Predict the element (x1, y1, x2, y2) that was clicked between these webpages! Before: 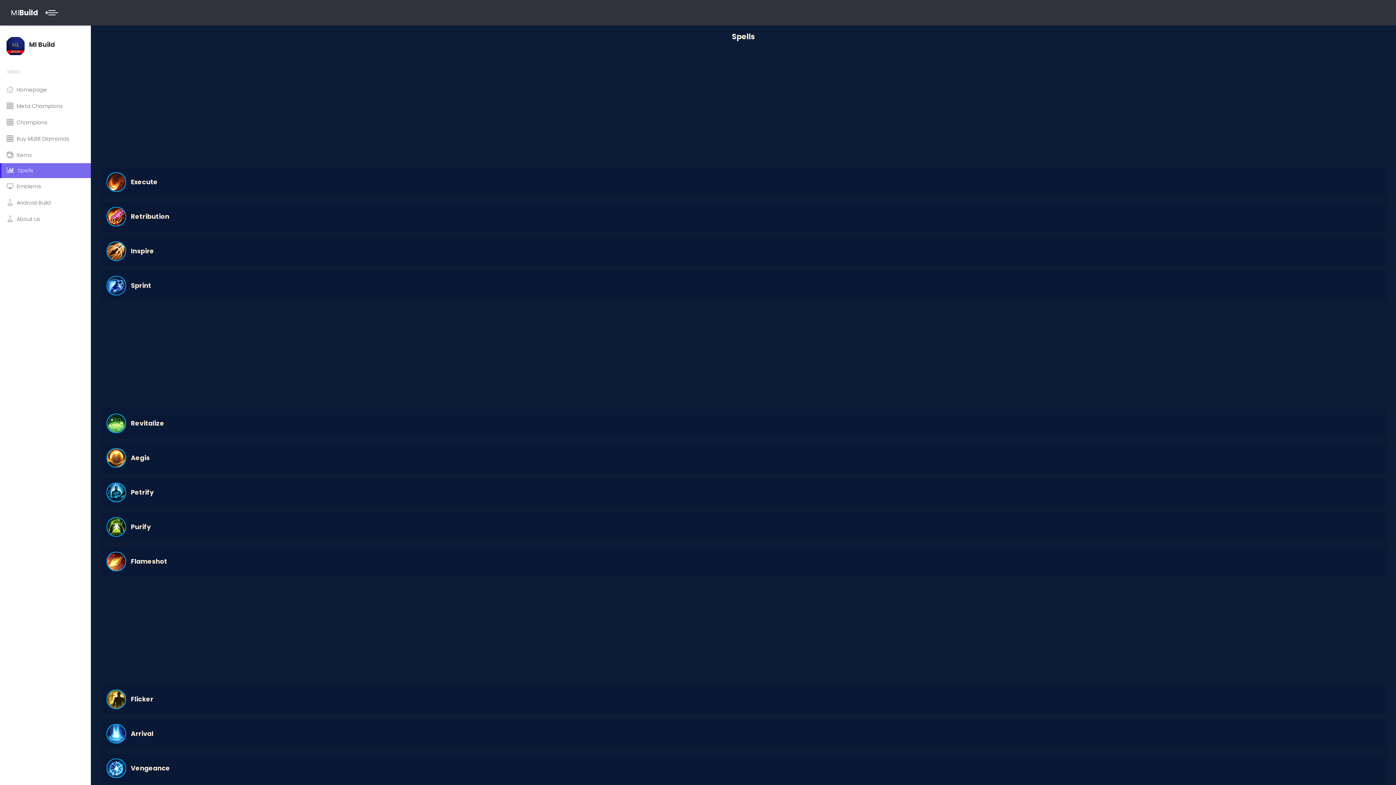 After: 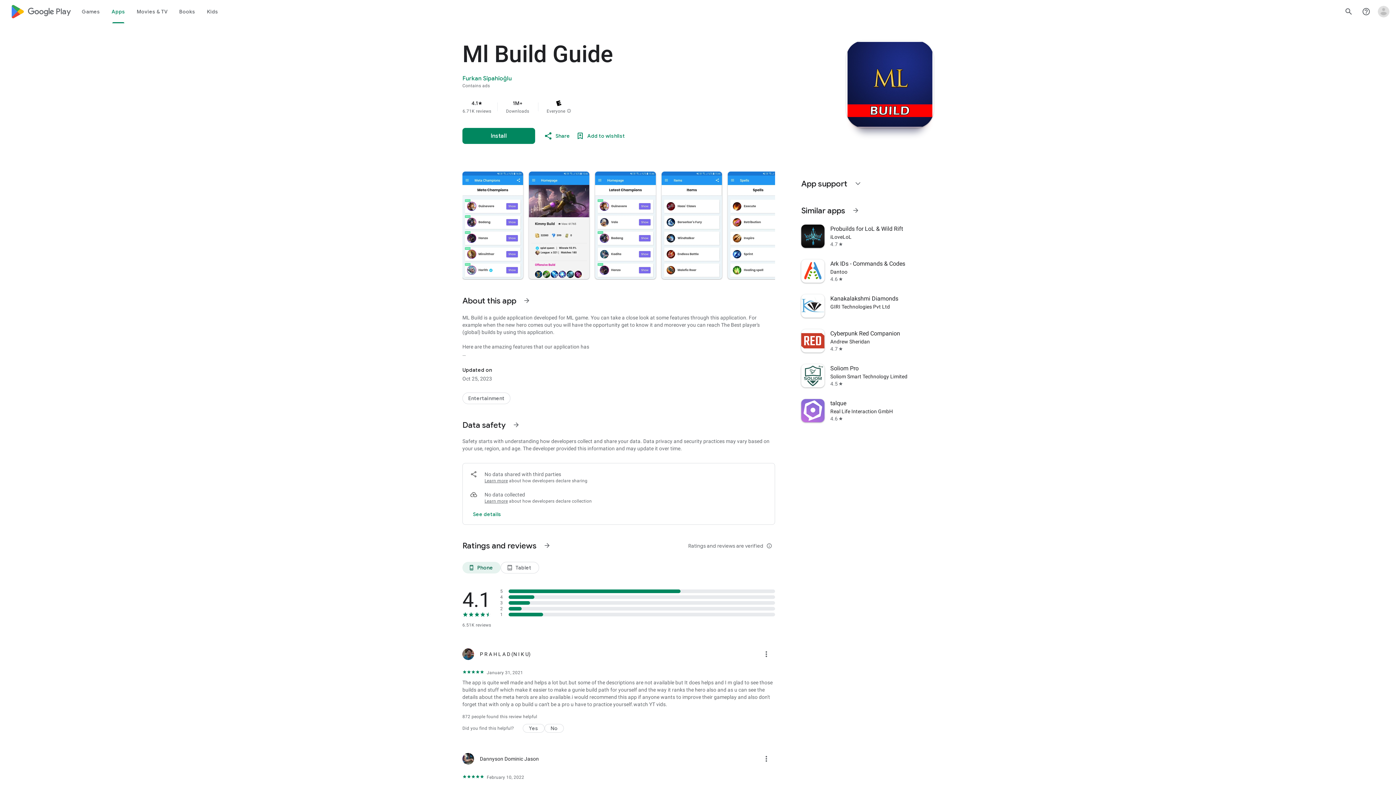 Action: bbox: (0, 194, 90, 210) label: Android Build